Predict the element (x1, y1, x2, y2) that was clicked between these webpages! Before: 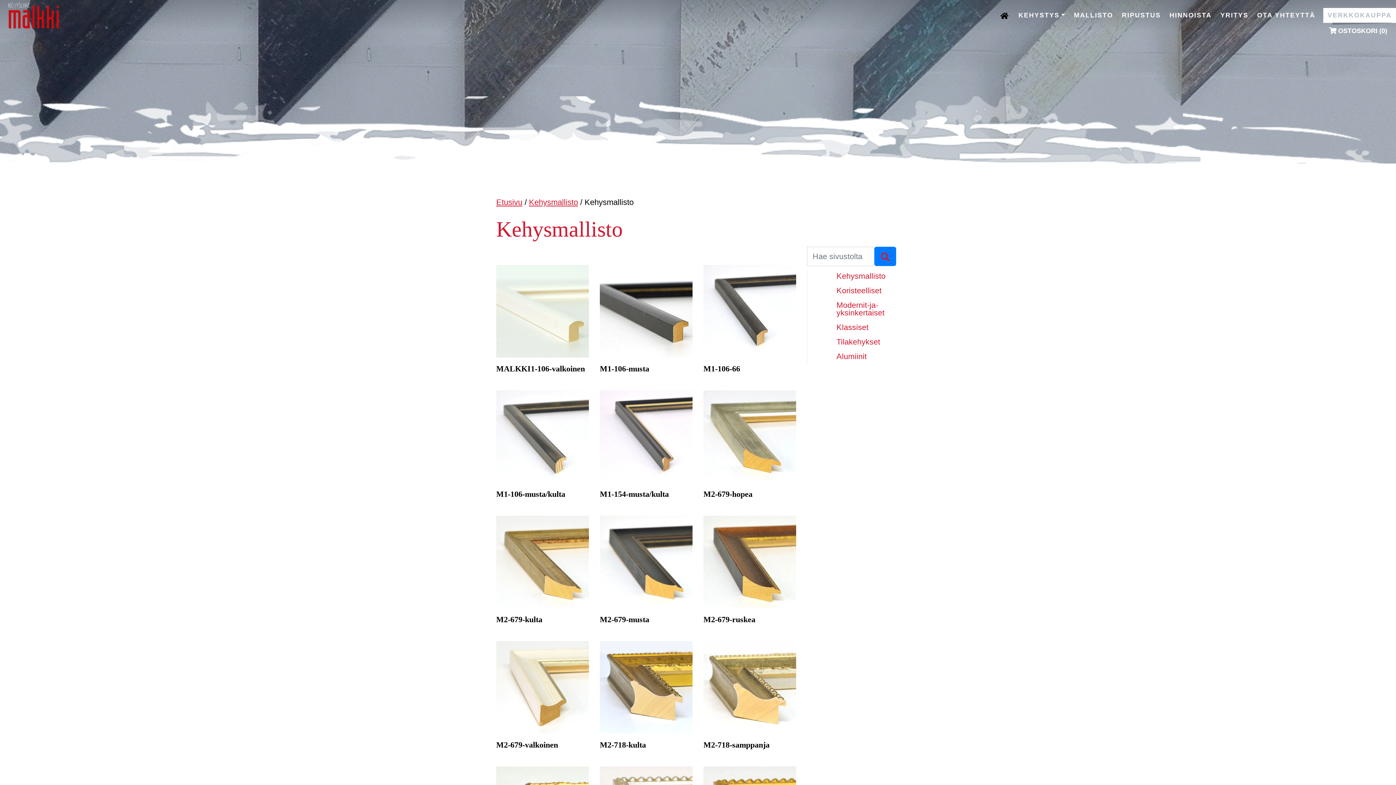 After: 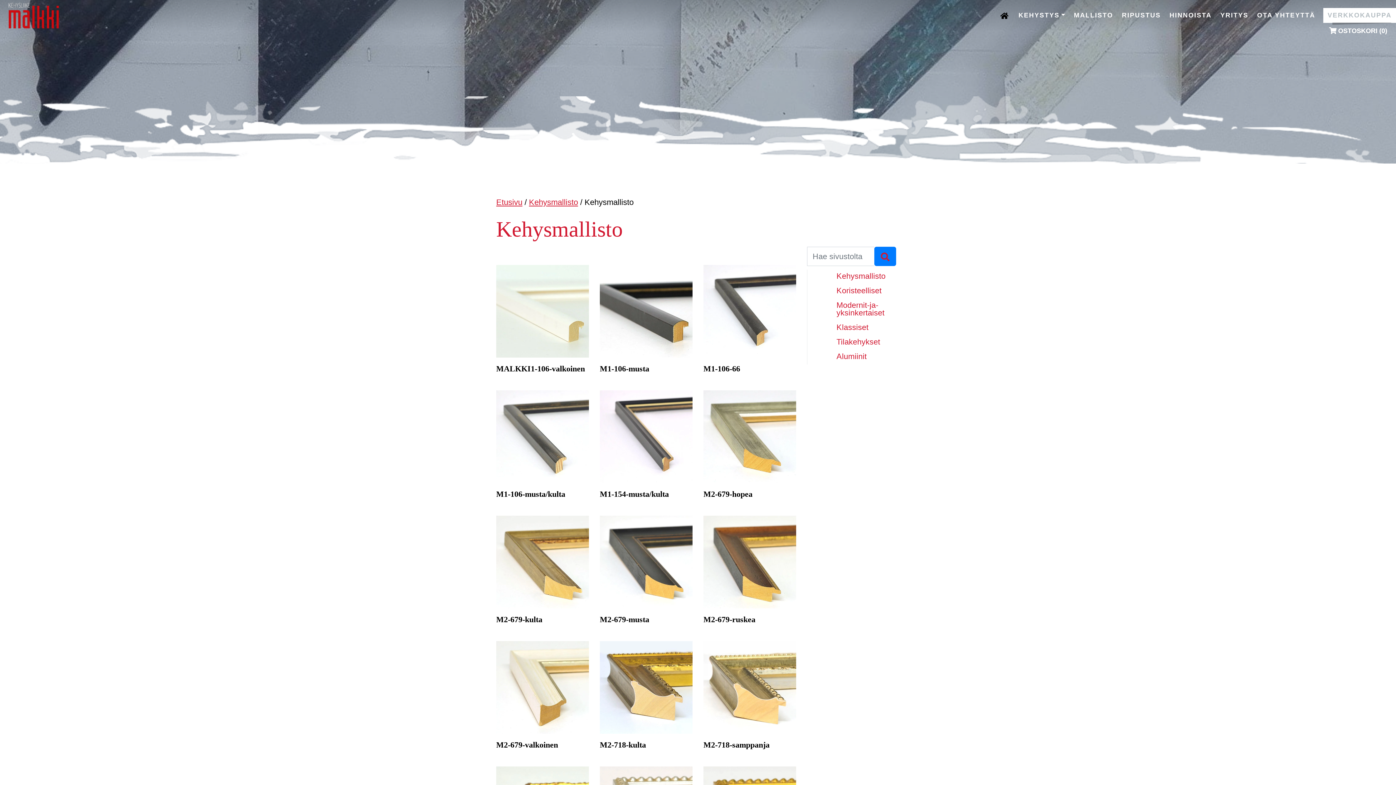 Action: label: Alumiinit bbox: (836, 350, 891, 362)